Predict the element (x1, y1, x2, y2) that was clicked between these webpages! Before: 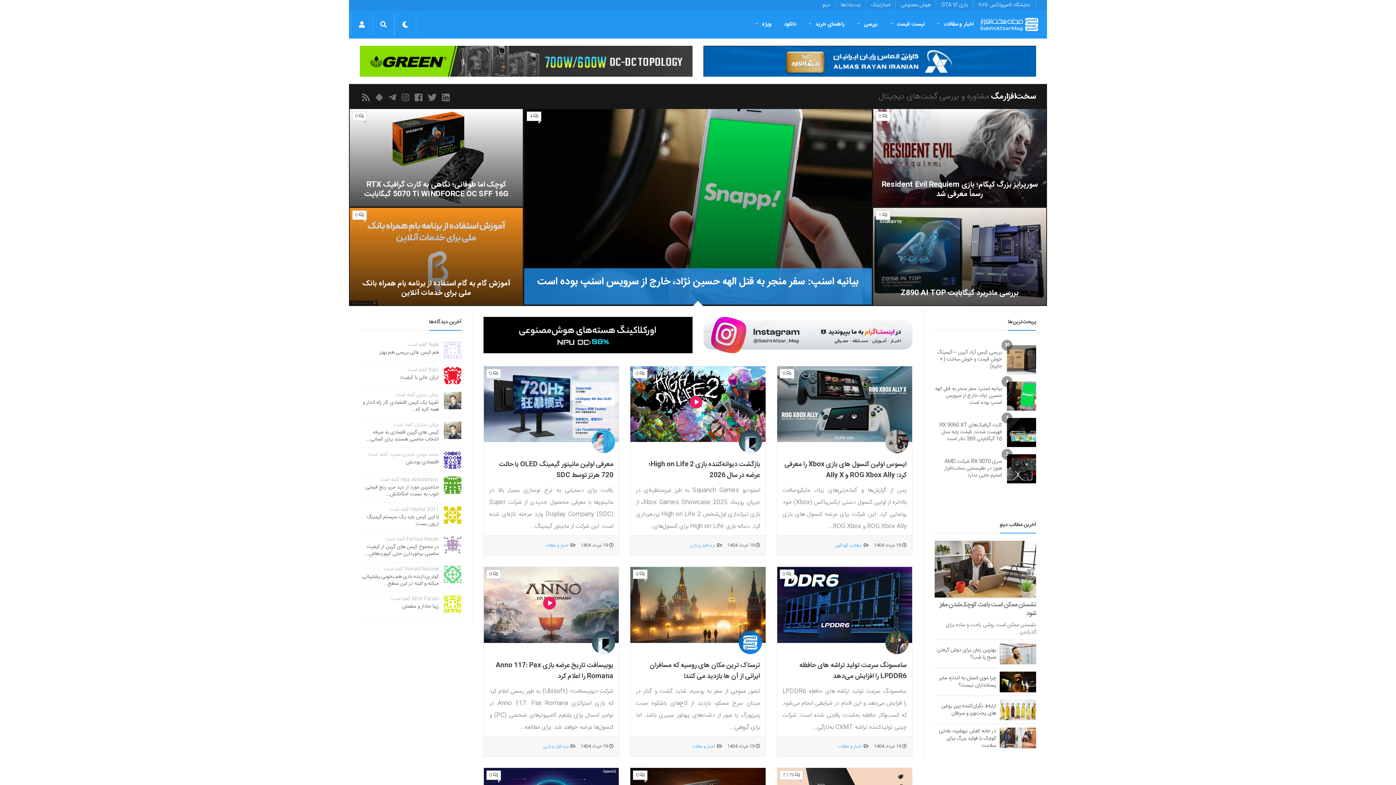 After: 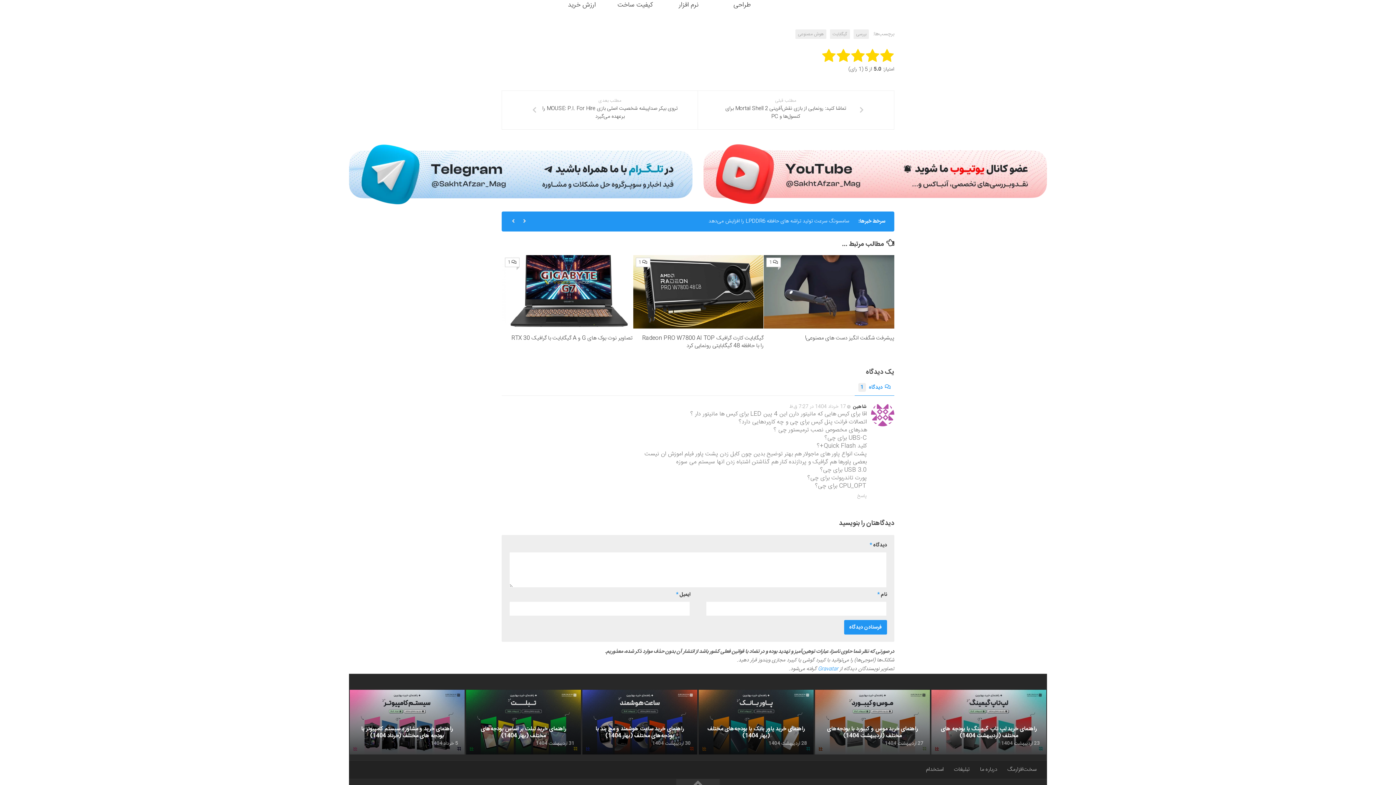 Action: bbox: (876, 210, 890, 219) label: 1